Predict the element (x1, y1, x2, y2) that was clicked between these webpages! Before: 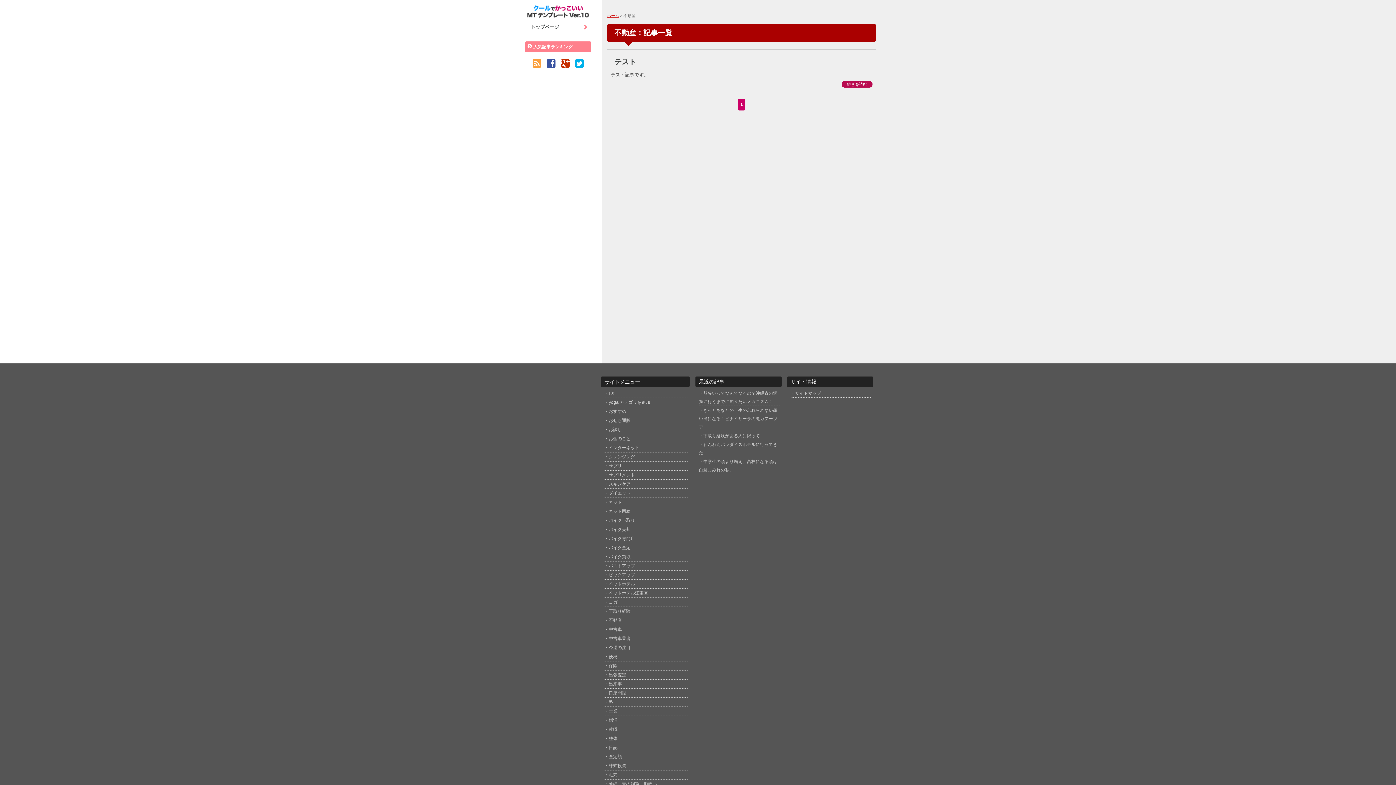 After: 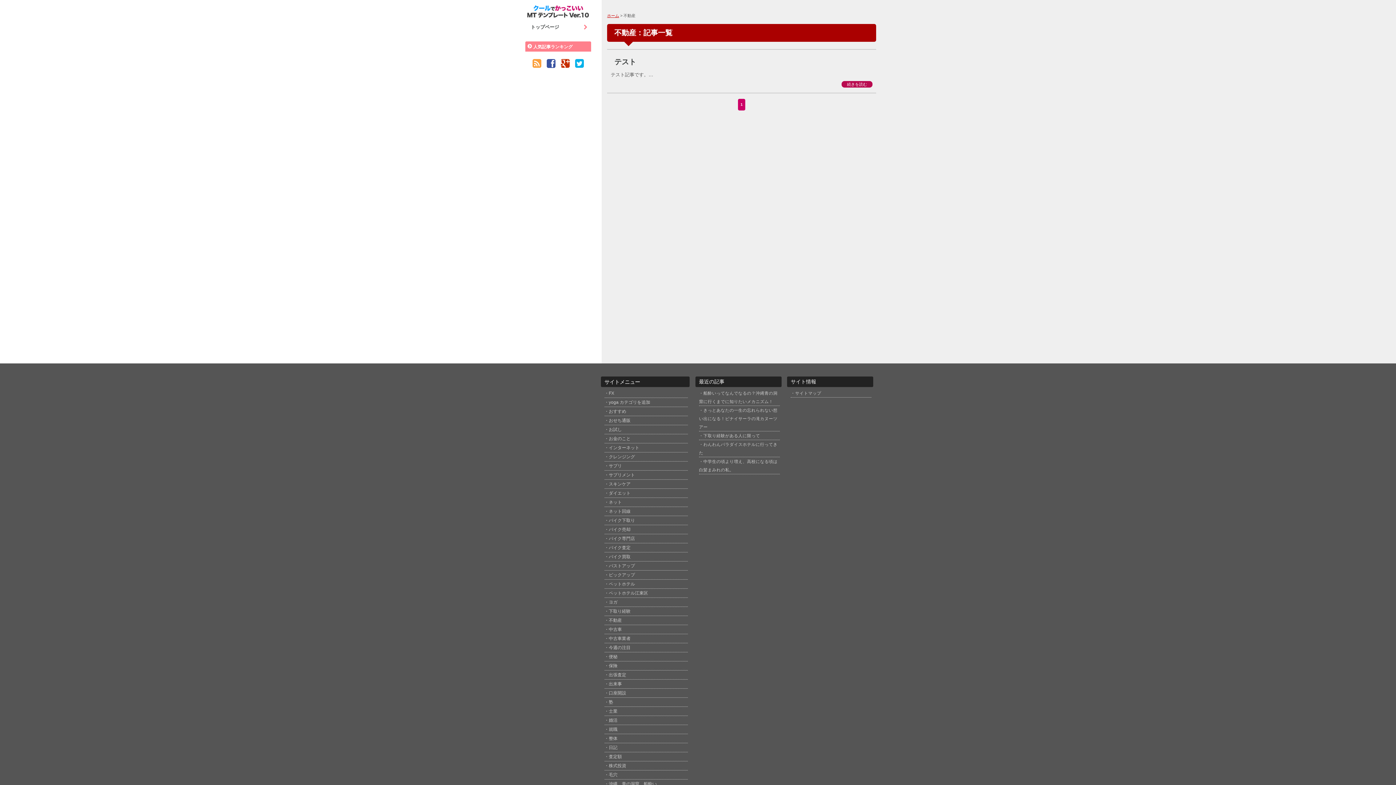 Action: bbox: (573, 59, 586, 68)